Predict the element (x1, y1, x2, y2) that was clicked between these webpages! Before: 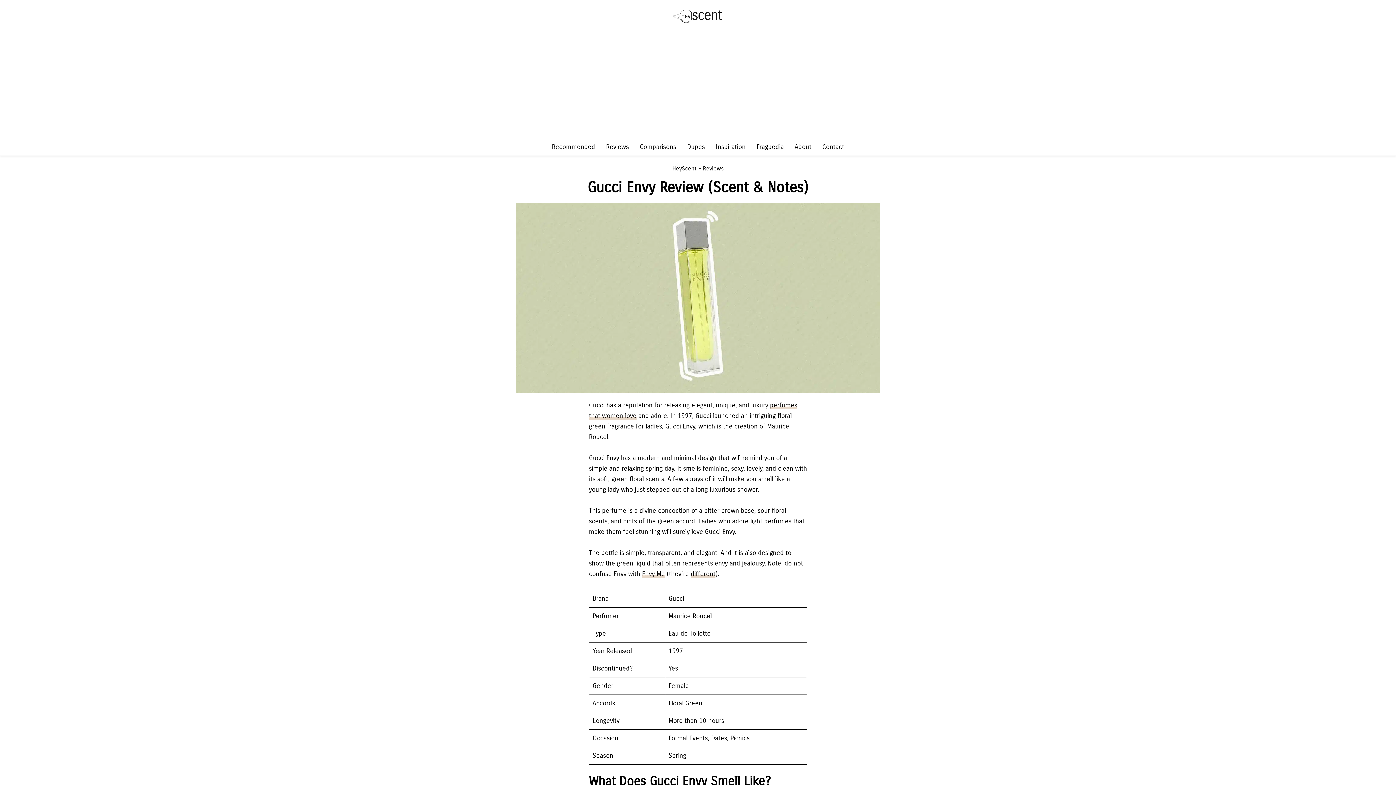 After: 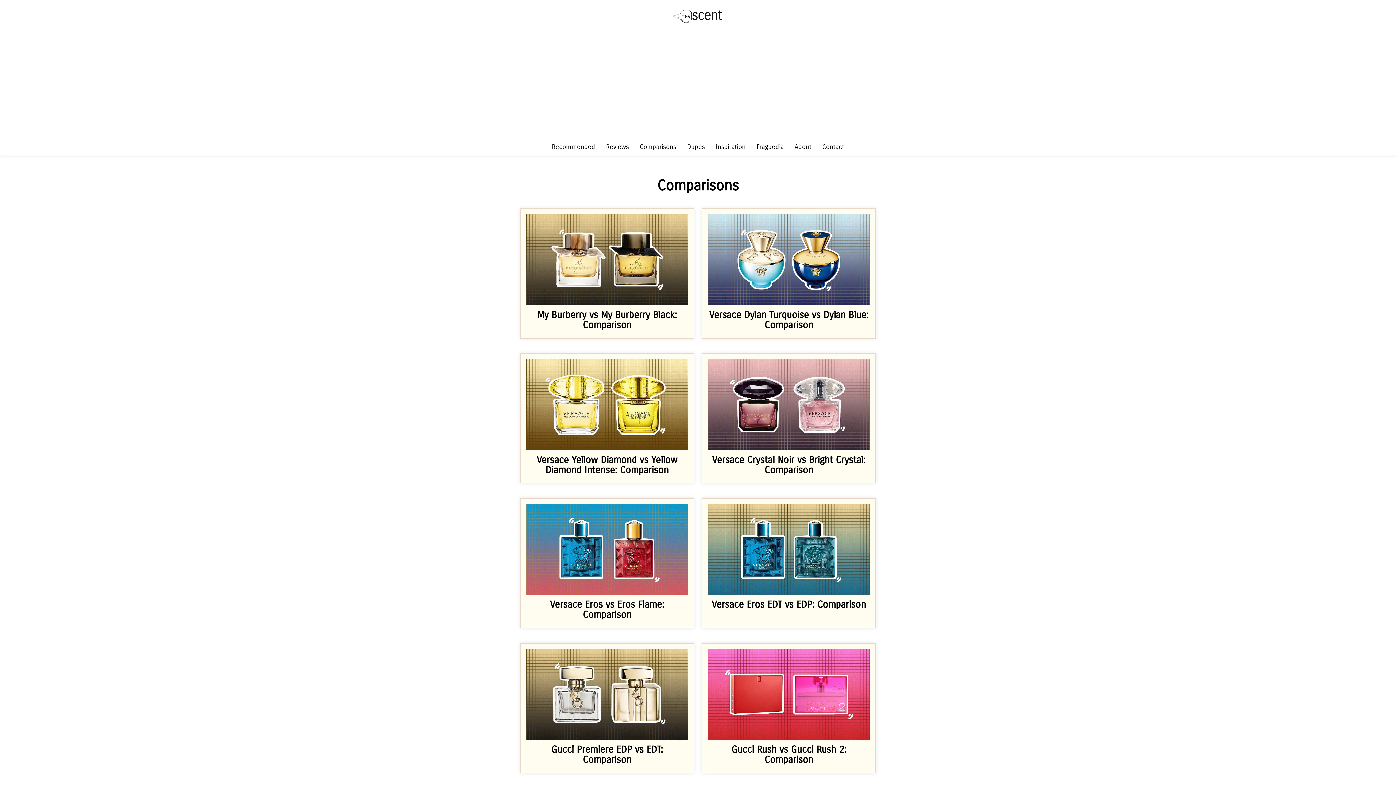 Action: label: Comparisons bbox: (634, 141, 681, 152)